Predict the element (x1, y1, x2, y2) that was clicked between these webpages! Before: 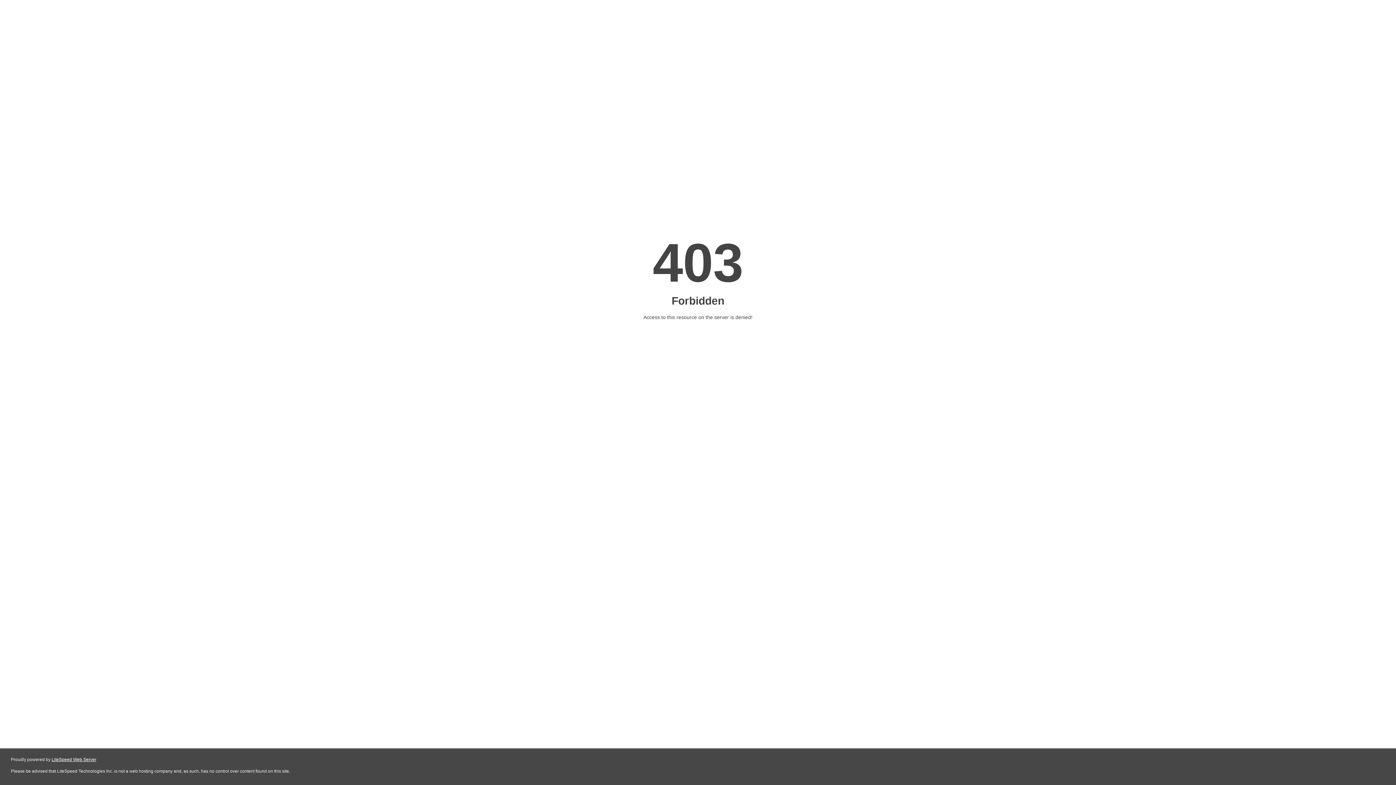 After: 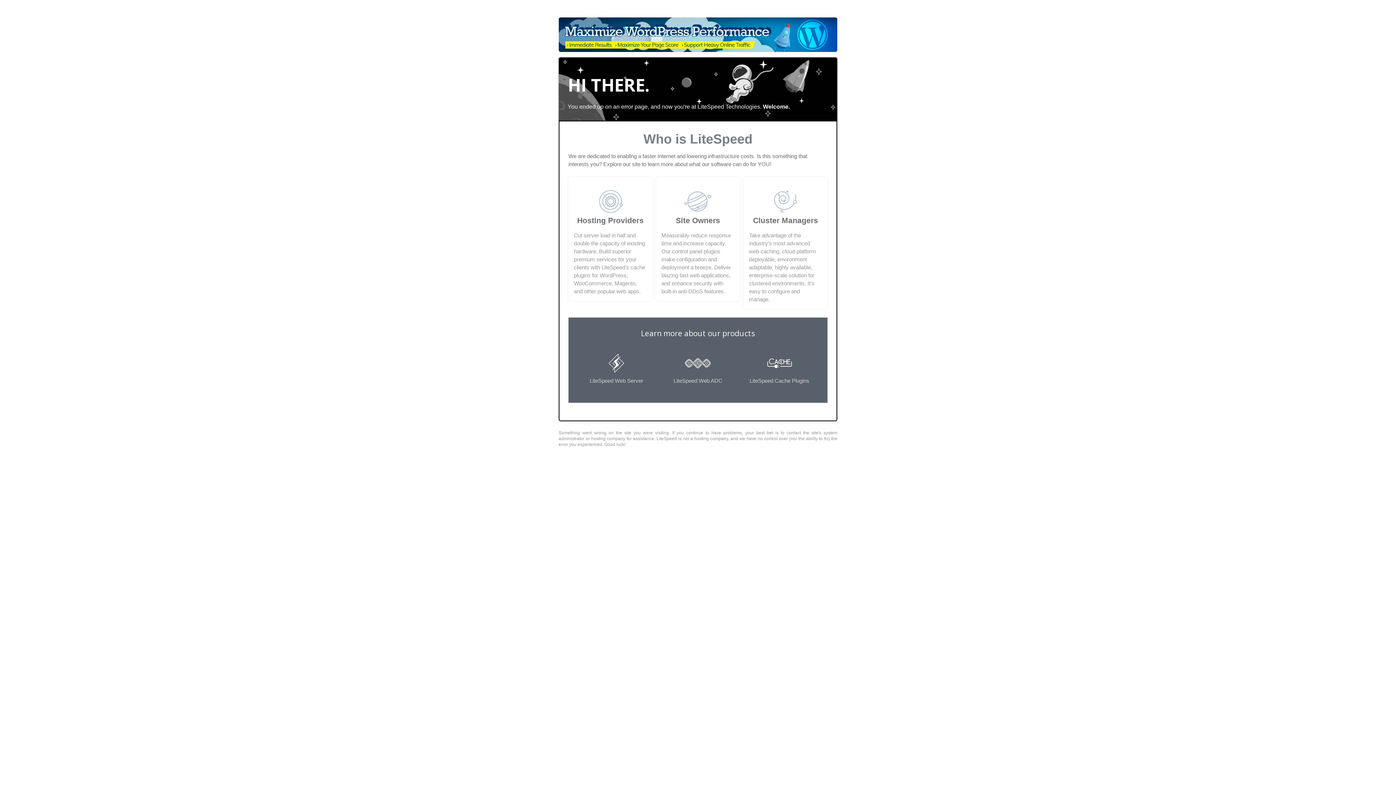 Action: bbox: (51, 757, 96, 762) label: LiteSpeed Web Server